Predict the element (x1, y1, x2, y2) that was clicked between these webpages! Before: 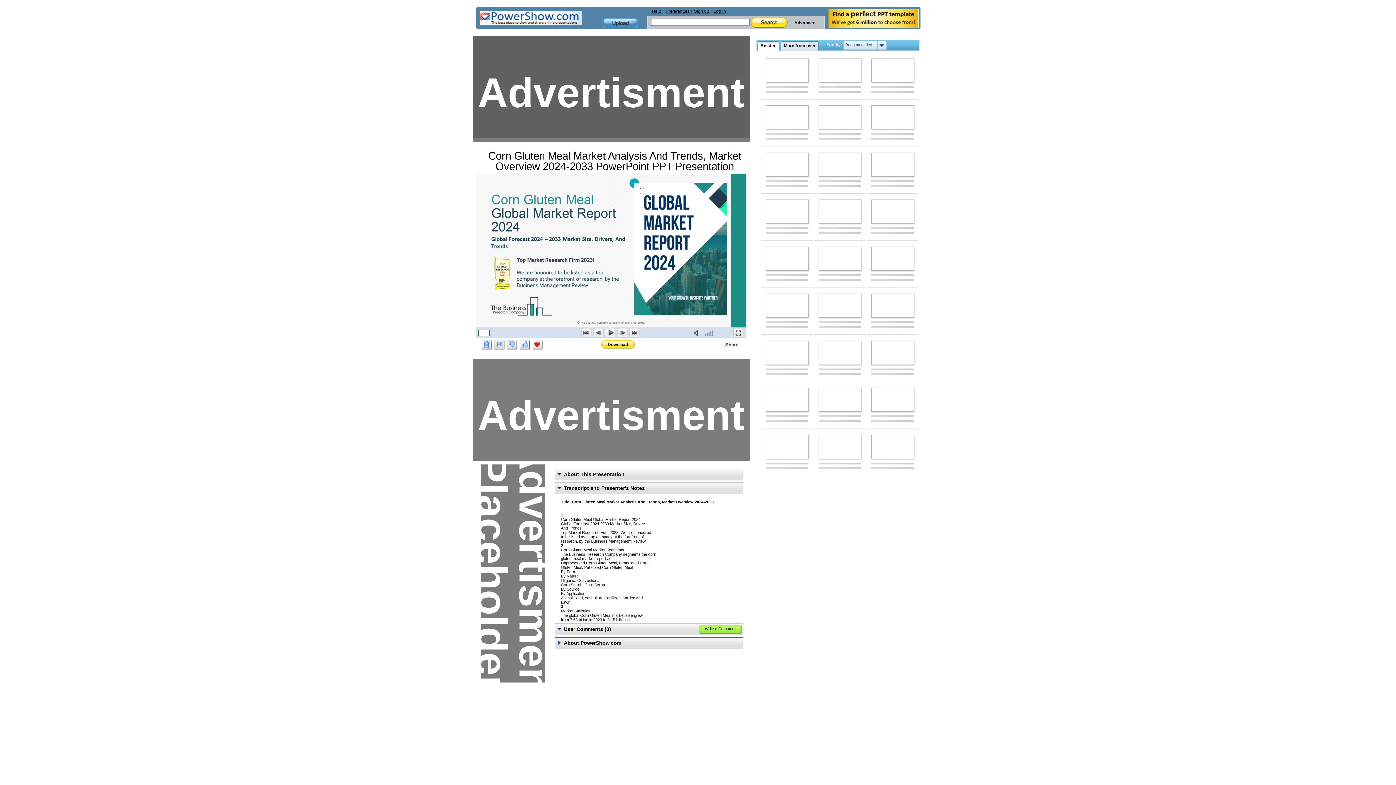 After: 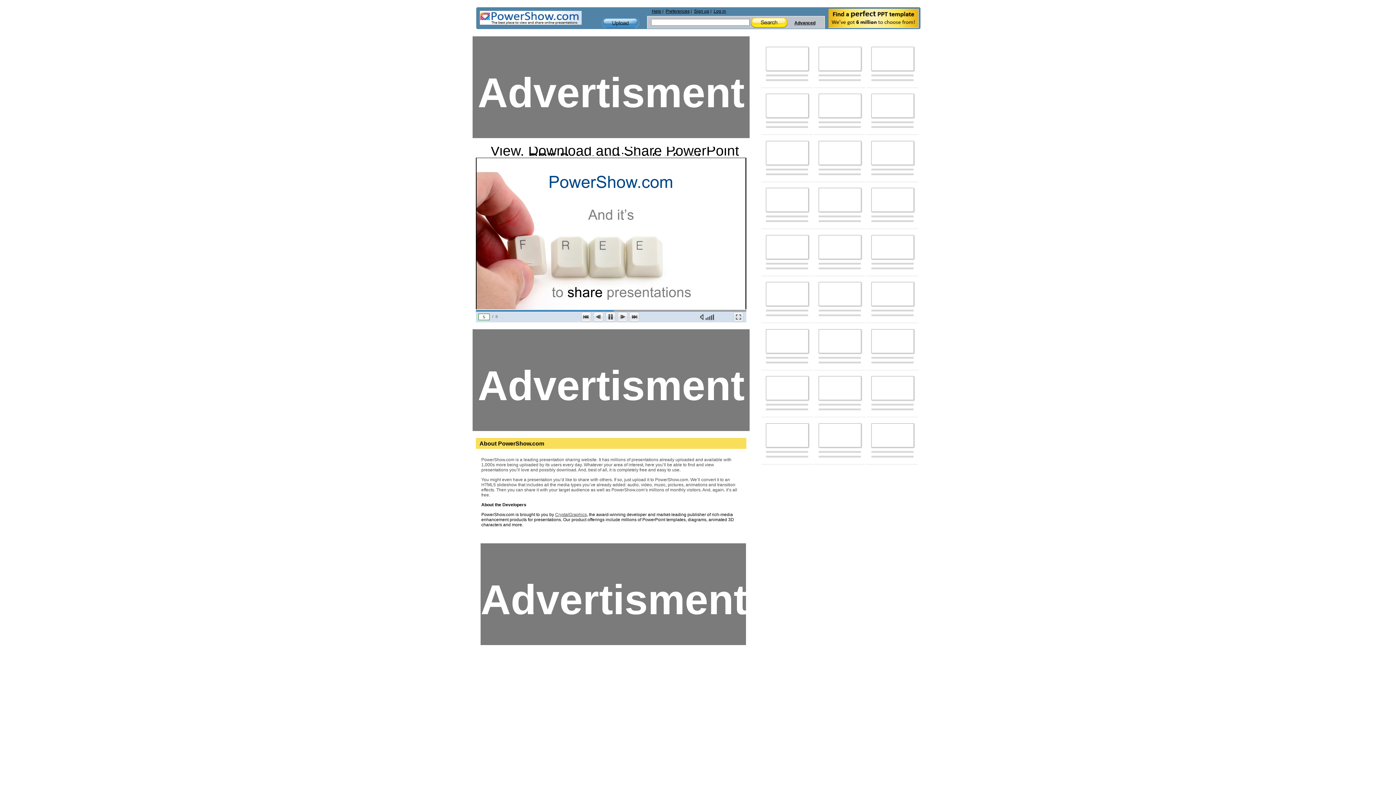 Action: bbox: (818, 246, 861, 270)